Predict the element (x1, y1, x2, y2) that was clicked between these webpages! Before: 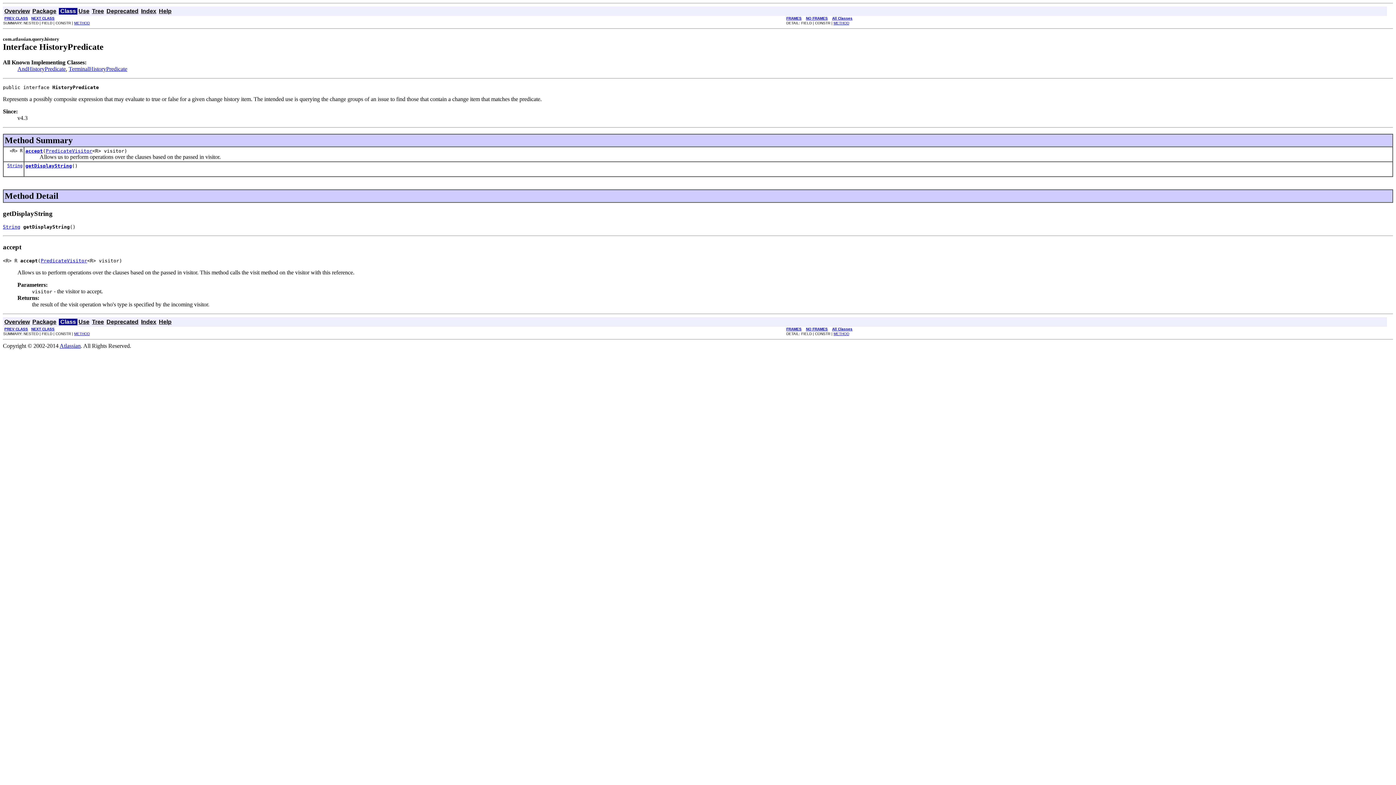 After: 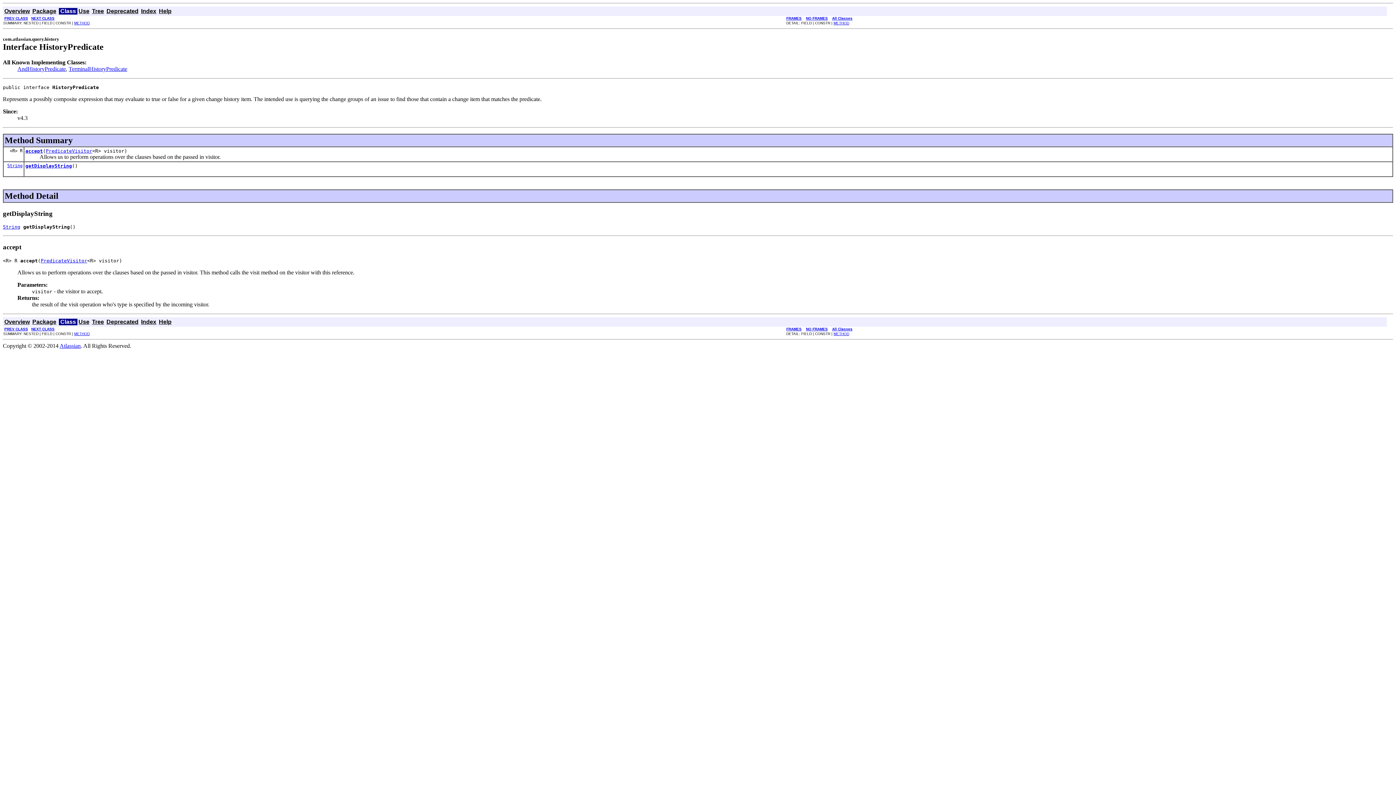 Action: label: accept bbox: (25, 148, 42, 153)